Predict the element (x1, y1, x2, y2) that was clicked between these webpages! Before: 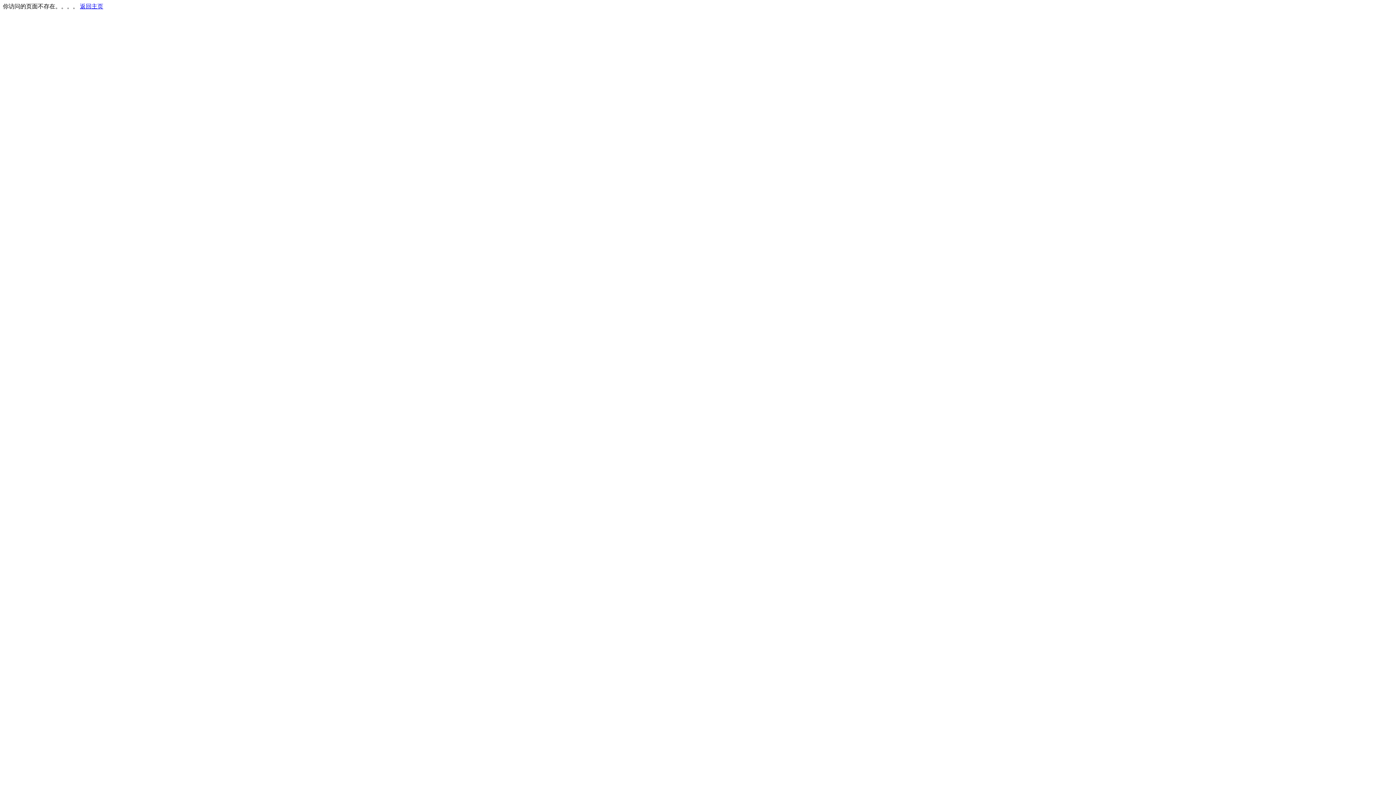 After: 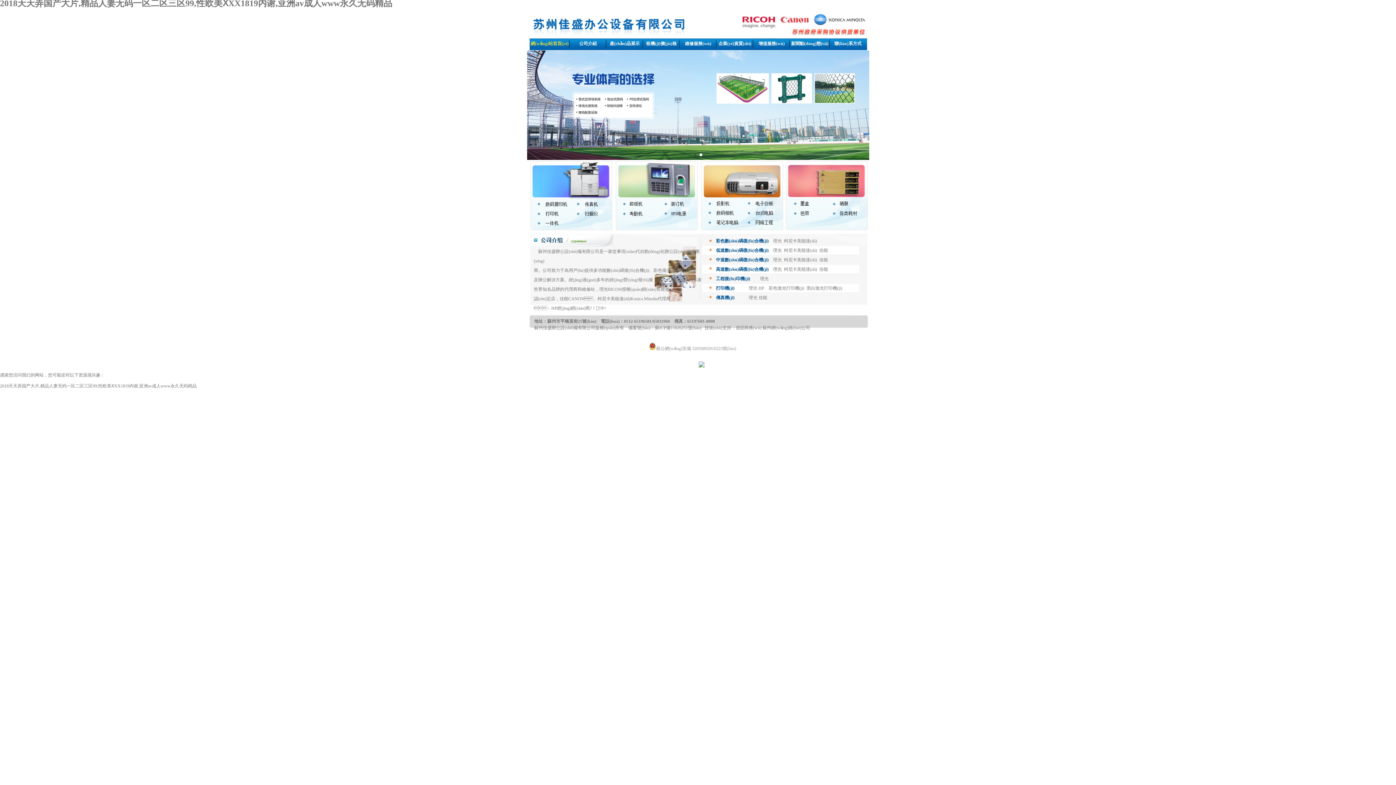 Action: label: 返回主页 bbox: (80, 3, 103, 9)